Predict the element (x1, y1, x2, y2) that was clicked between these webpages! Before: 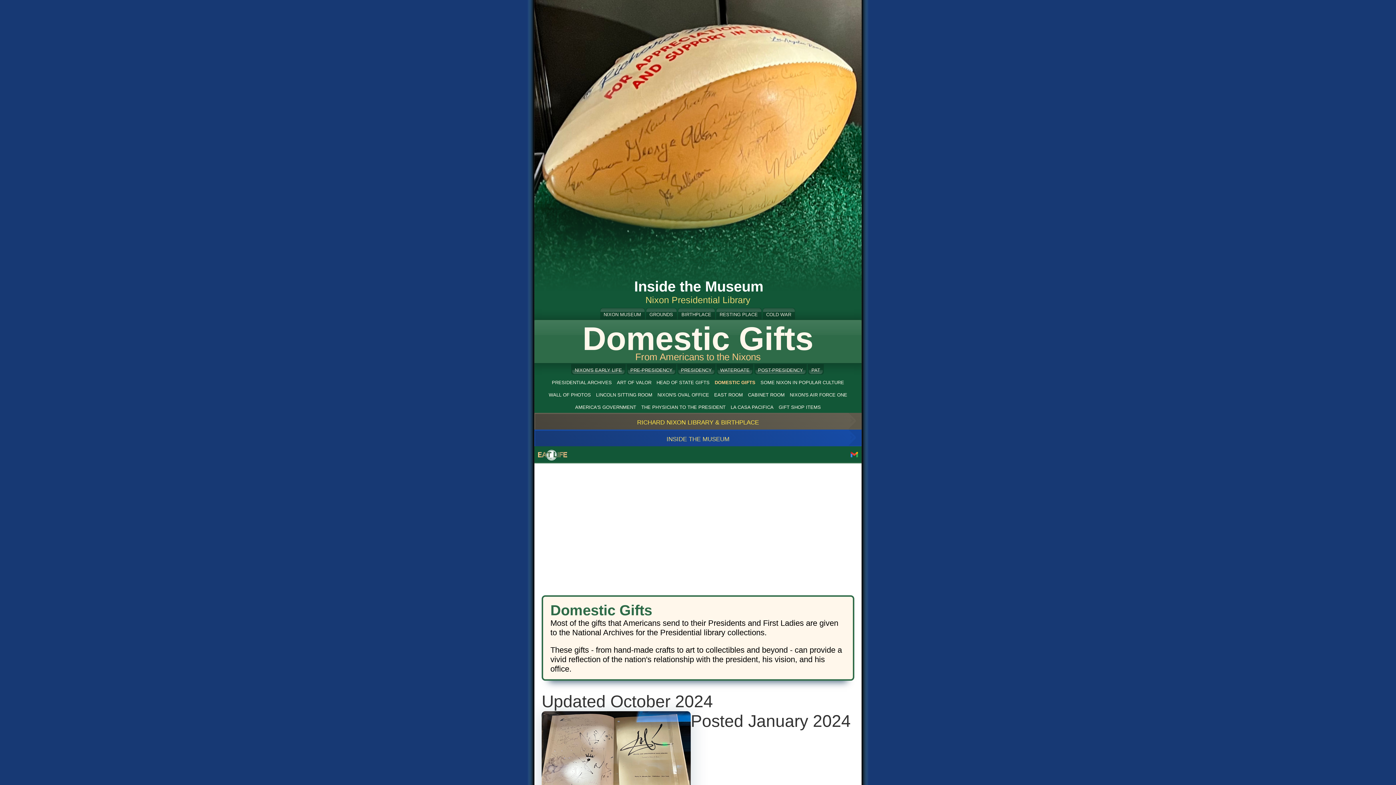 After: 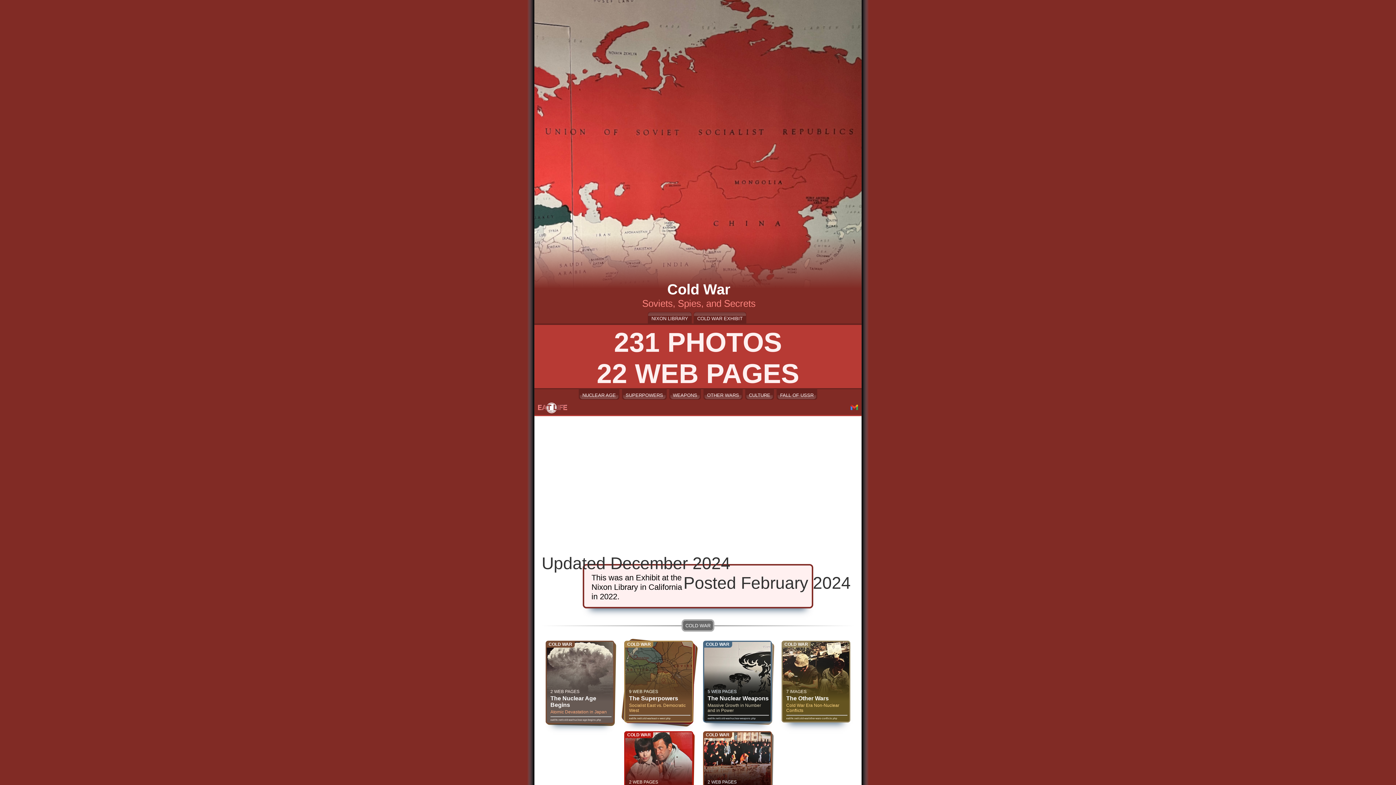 Action: bbox: (763, 312, 794, 317) label: COLD WAR